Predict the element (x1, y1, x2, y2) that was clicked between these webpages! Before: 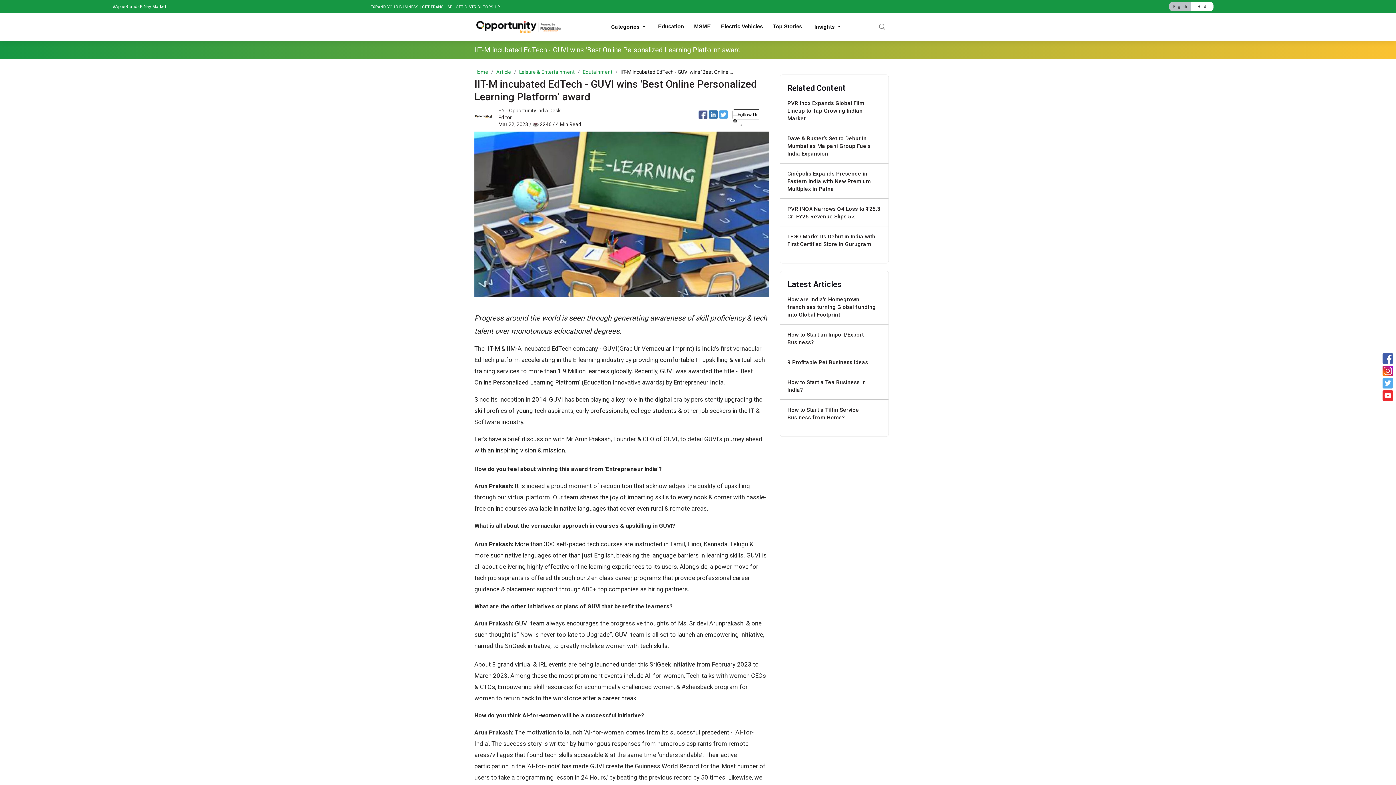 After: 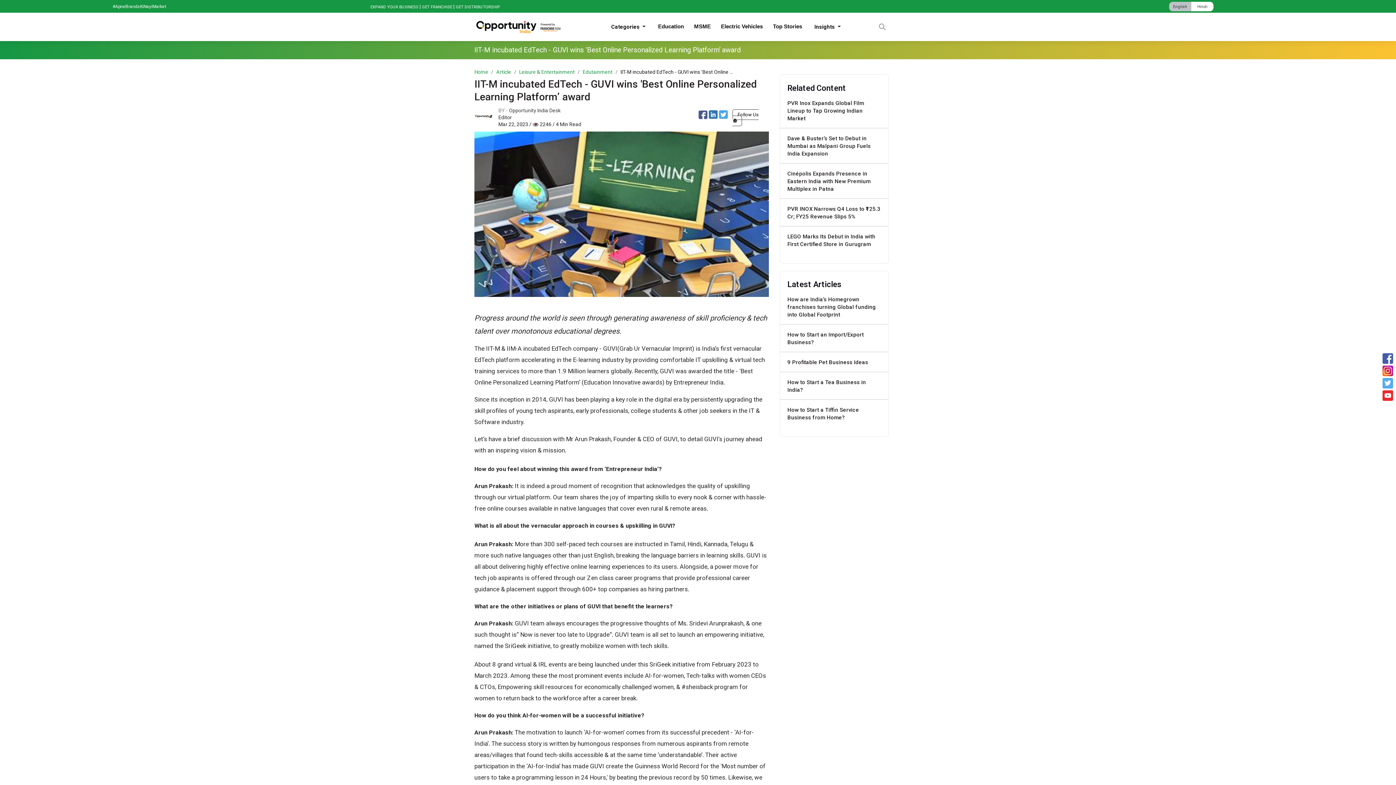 Action: bbox: (1382, 392, 1393, 398)